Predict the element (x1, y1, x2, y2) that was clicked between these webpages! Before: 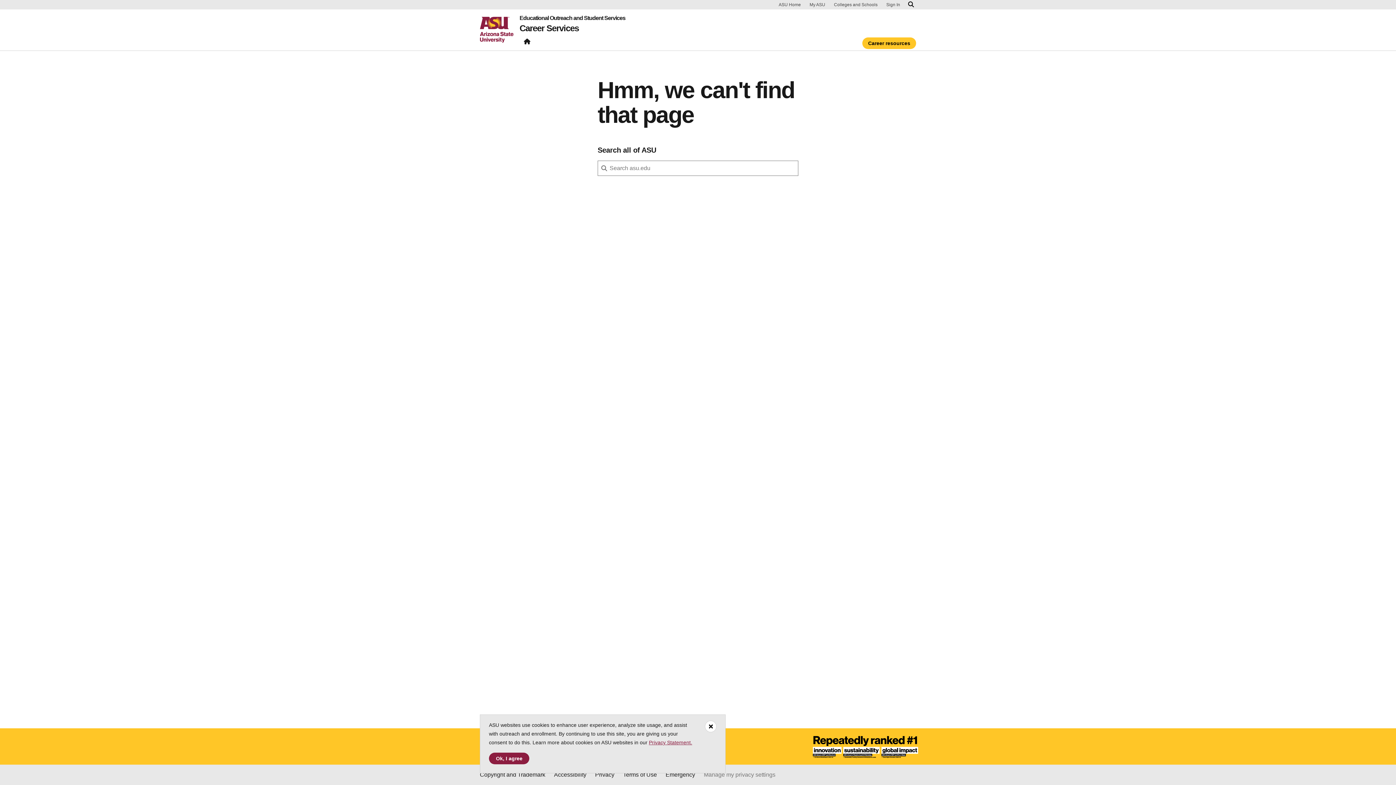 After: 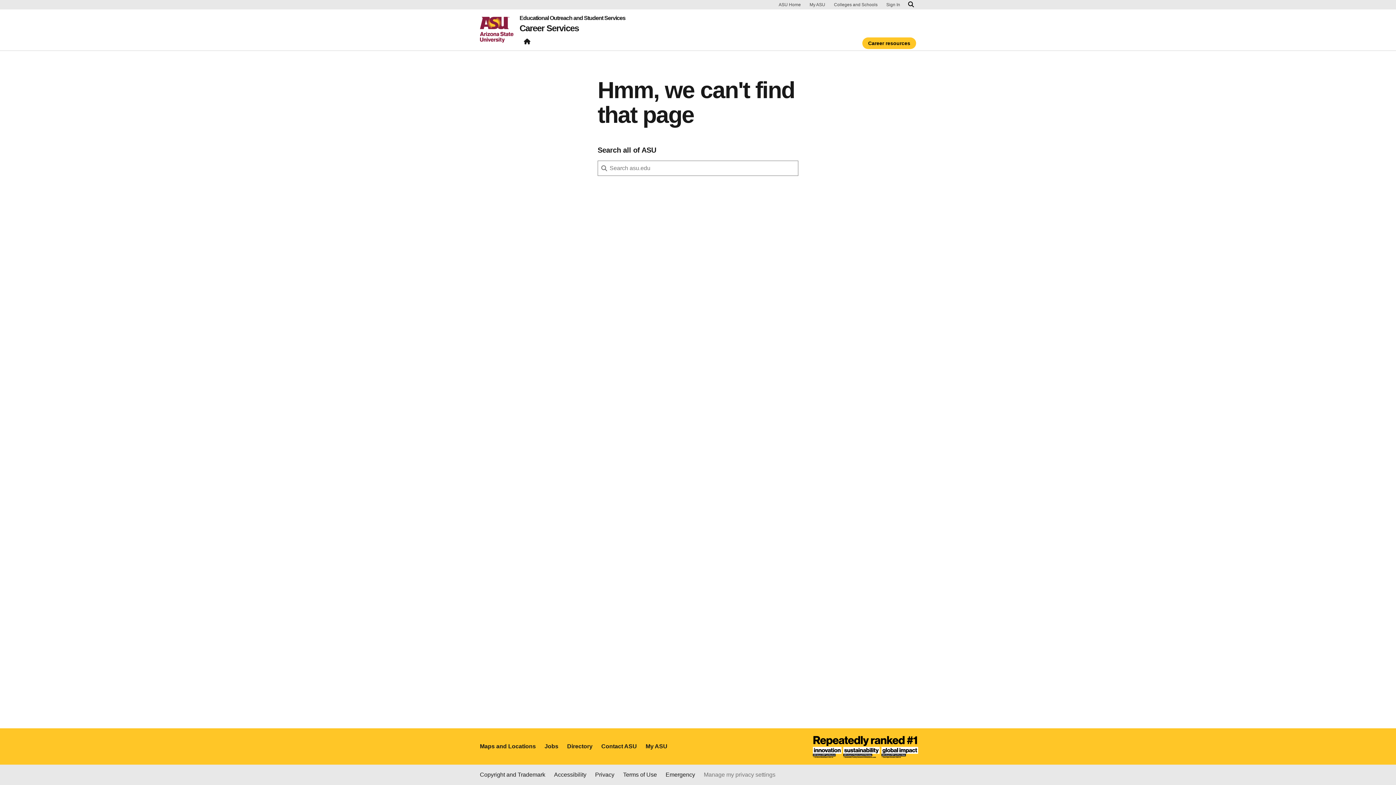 Action: label: Close cookie consent bbox: (705, 721, 716, 732)